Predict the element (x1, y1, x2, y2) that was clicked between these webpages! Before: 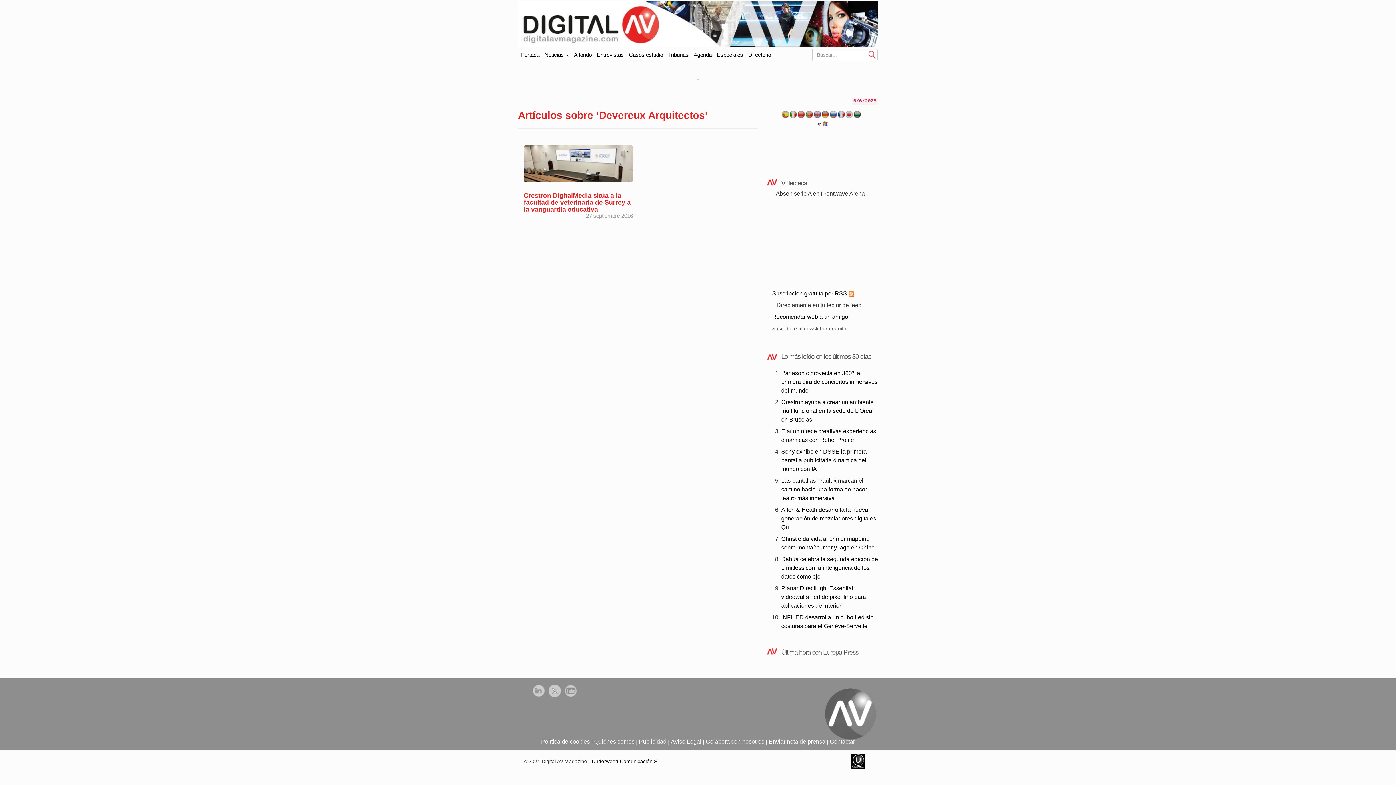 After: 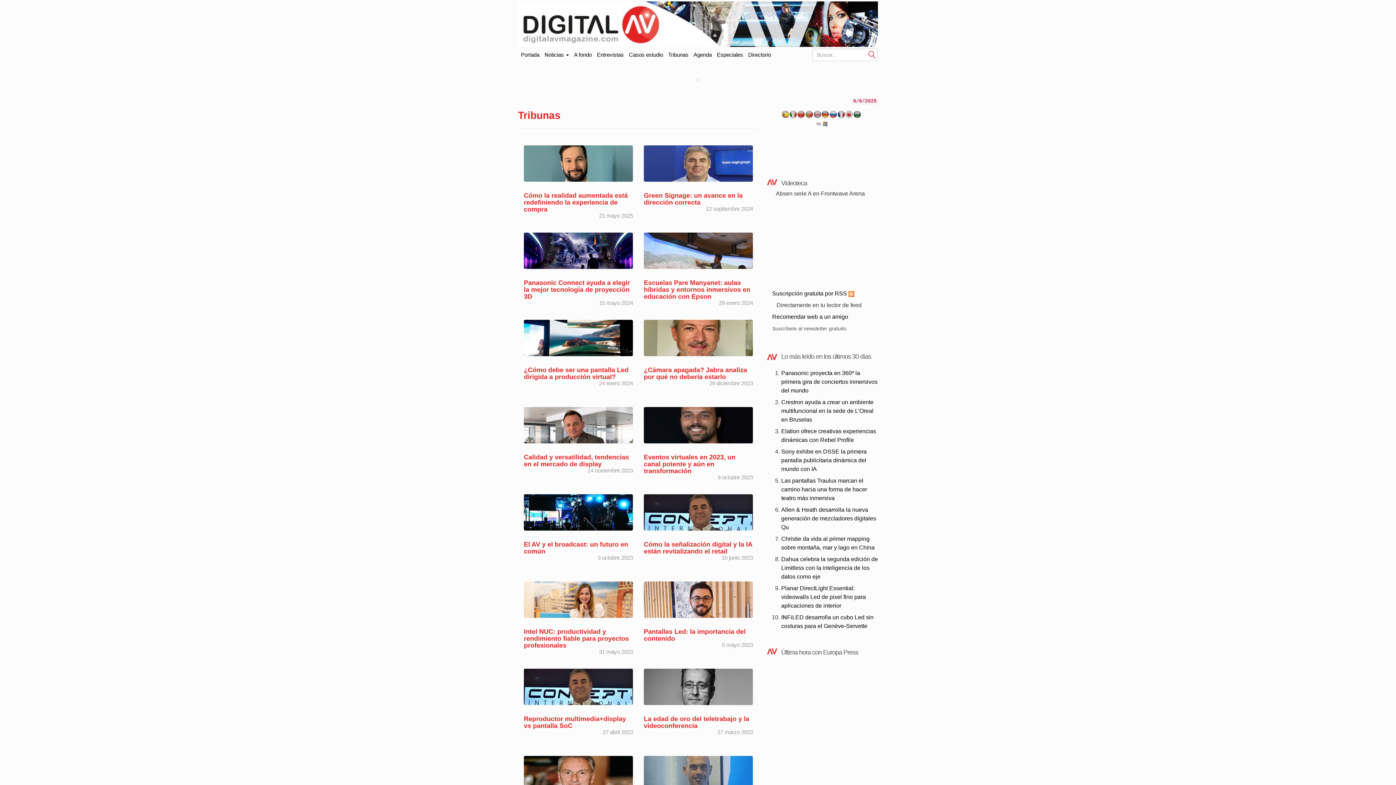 Action: bbox: (665, 47, 691, 62) label: Tribunas